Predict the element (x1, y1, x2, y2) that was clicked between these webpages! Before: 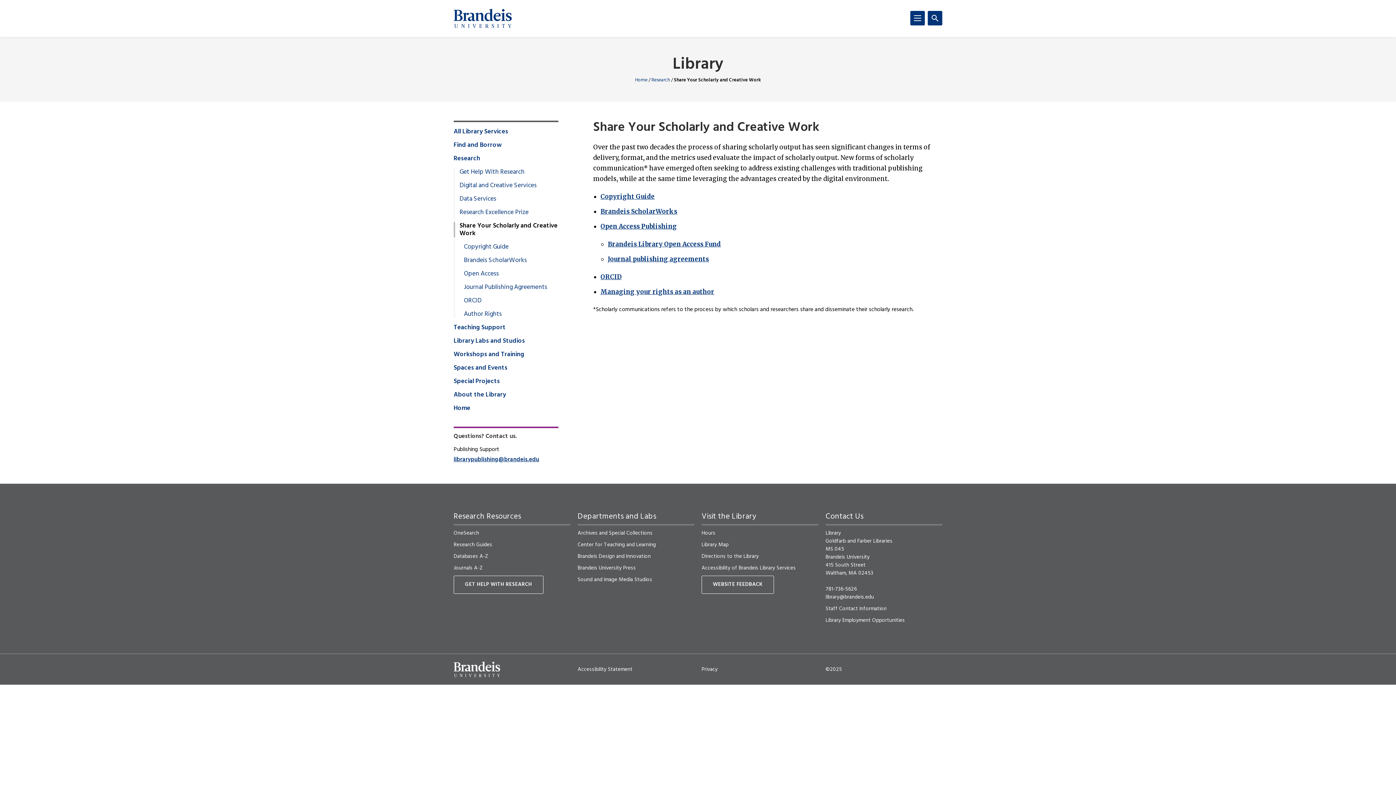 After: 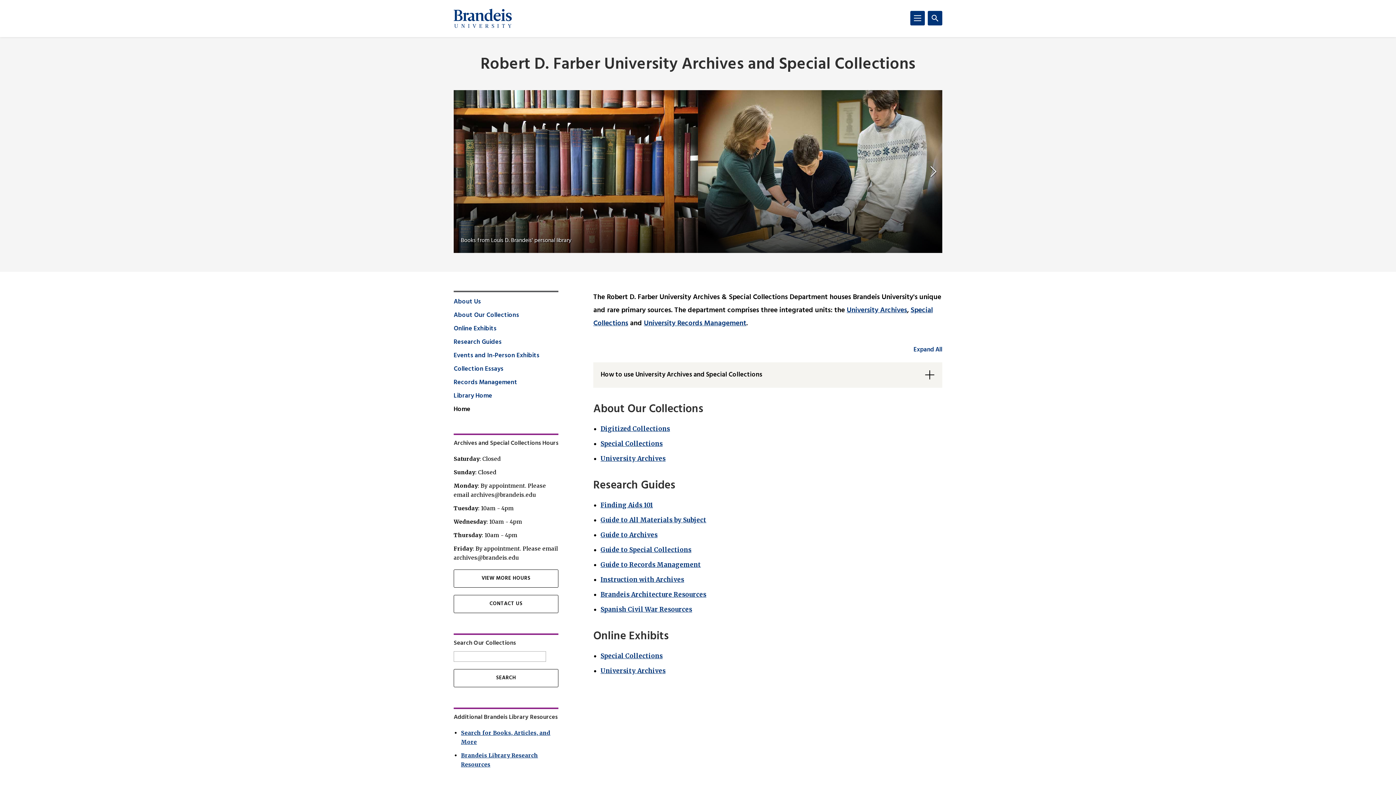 Action: label: Archives and Special Collections bbox: (577, 529, 652, 537)